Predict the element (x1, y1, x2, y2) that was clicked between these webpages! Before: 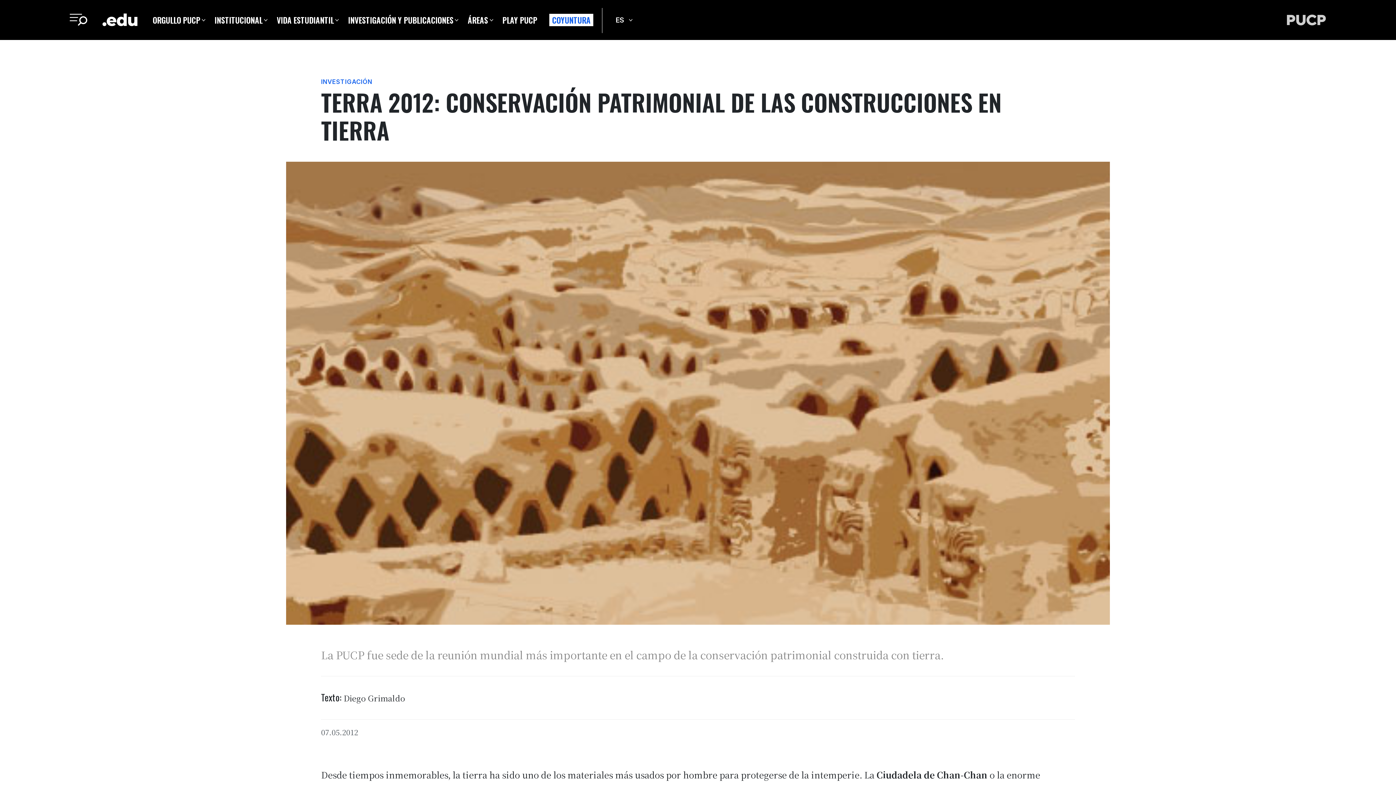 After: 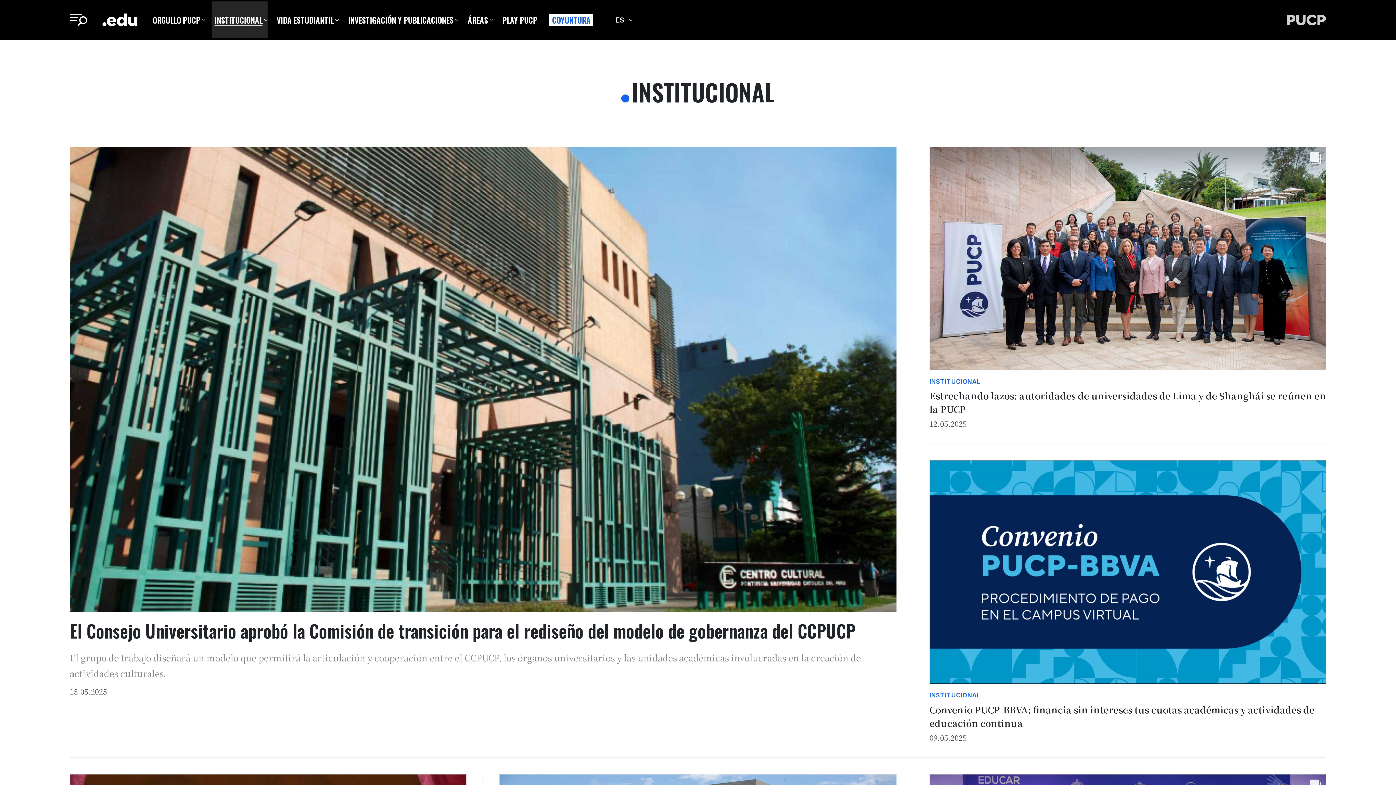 Action: bbox: (211, 1, 267, 38) label: INSTITUCIONAL